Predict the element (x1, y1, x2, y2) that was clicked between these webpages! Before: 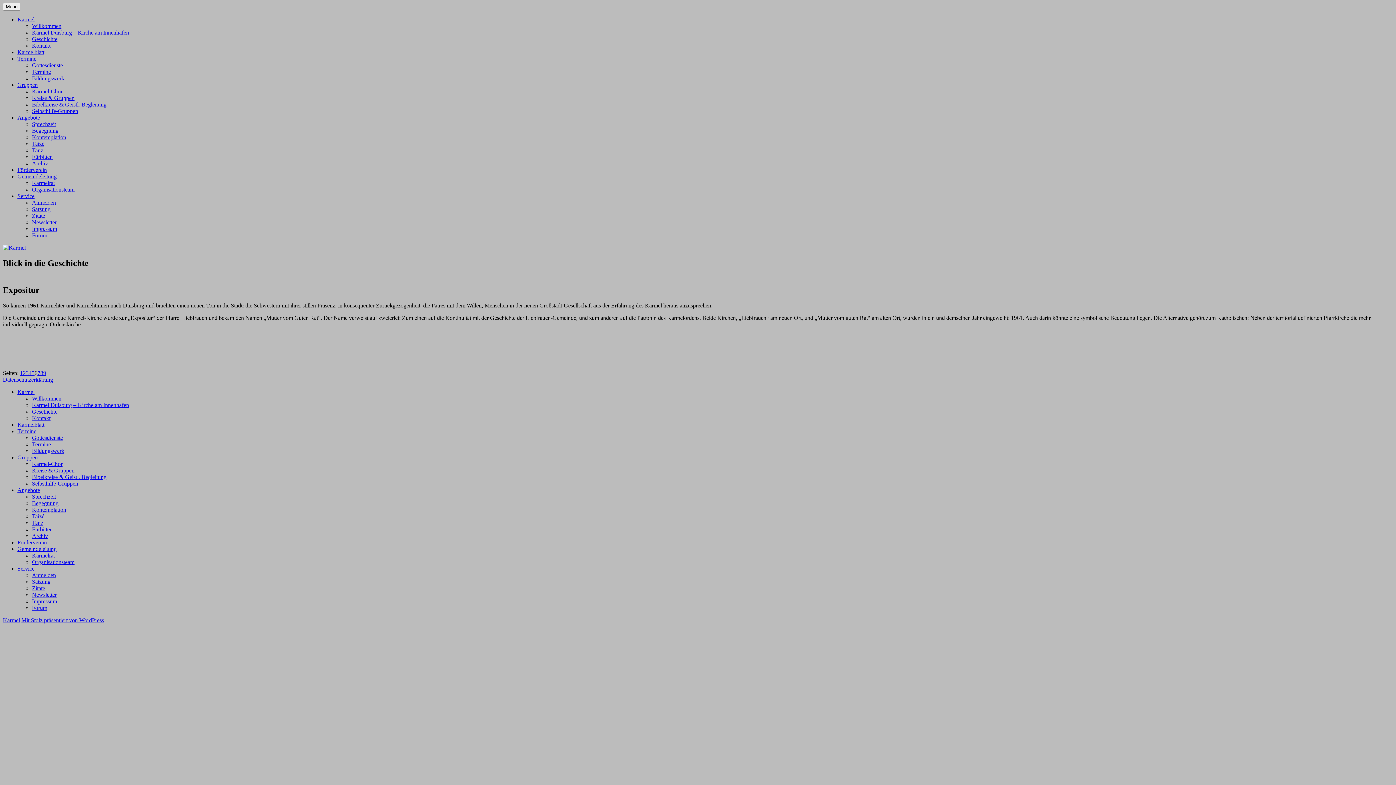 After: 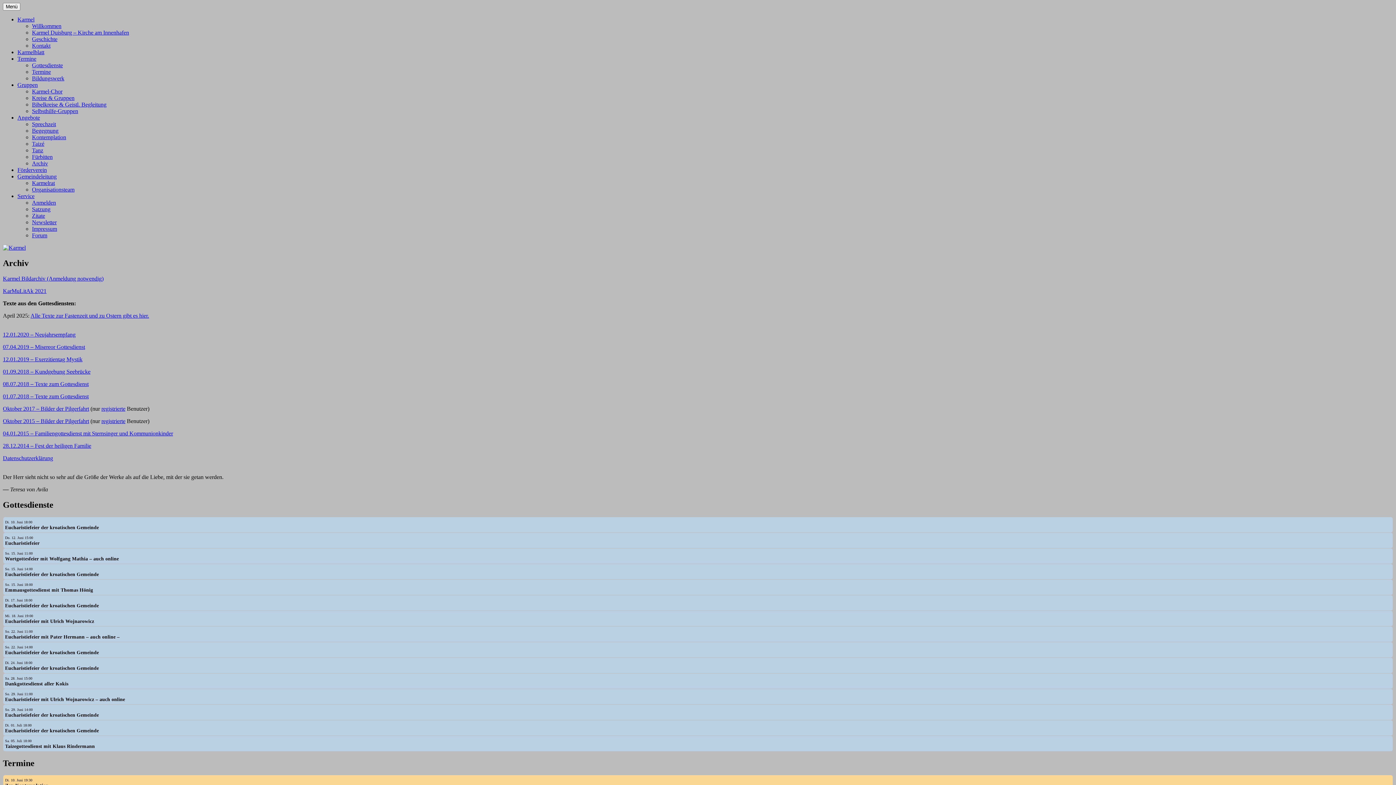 Action: bbox: (32, 532, 48, 539) label: Archiv